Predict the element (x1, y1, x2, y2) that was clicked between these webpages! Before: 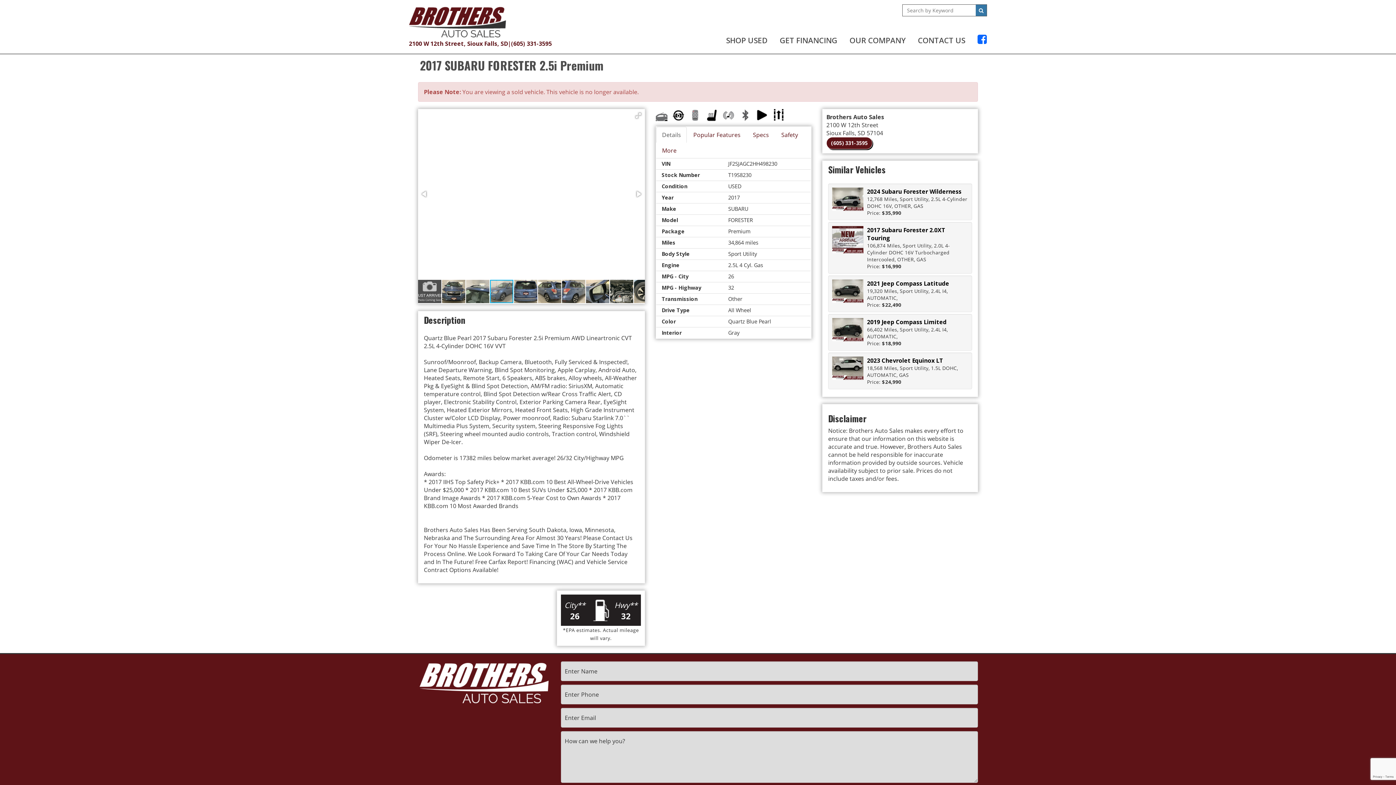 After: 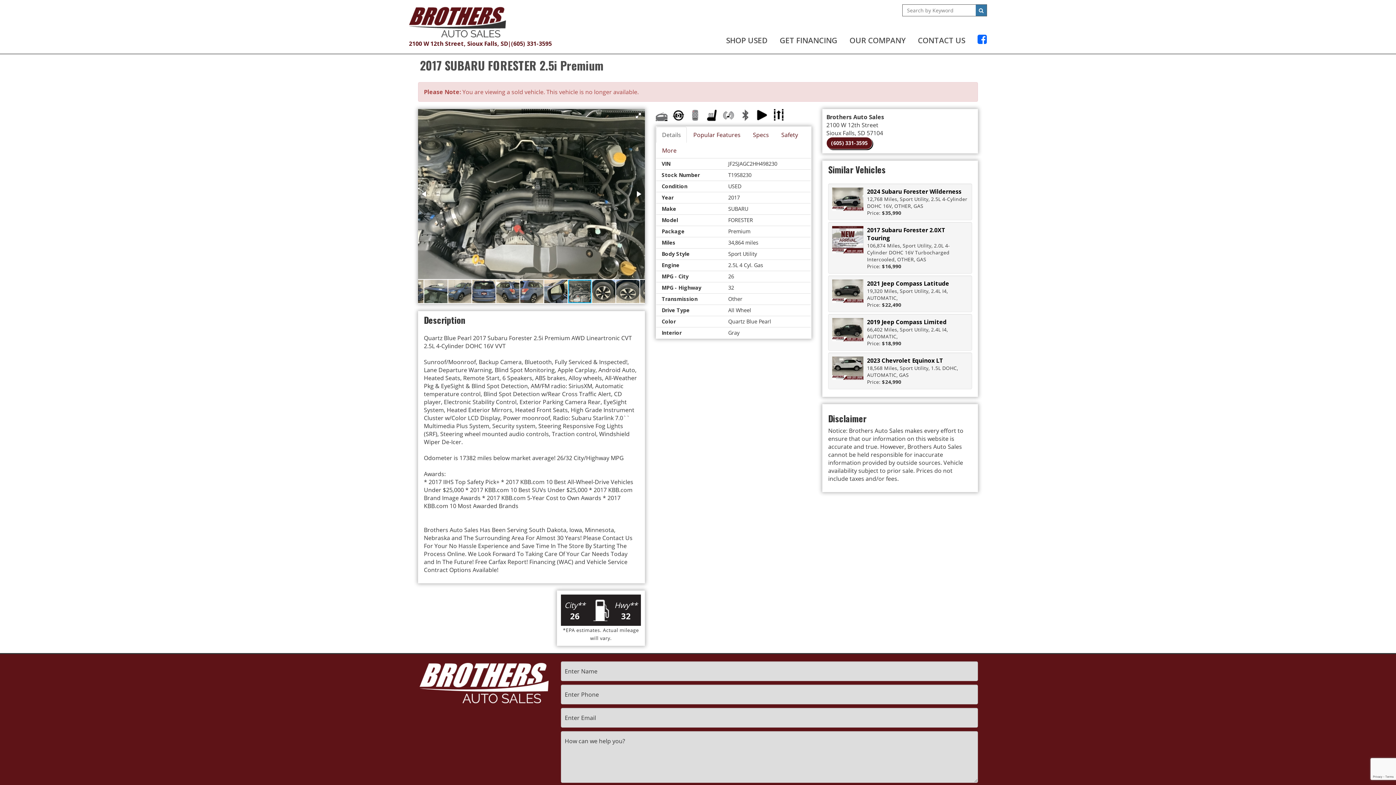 Action: bbox: (610, 279, 634, 304)